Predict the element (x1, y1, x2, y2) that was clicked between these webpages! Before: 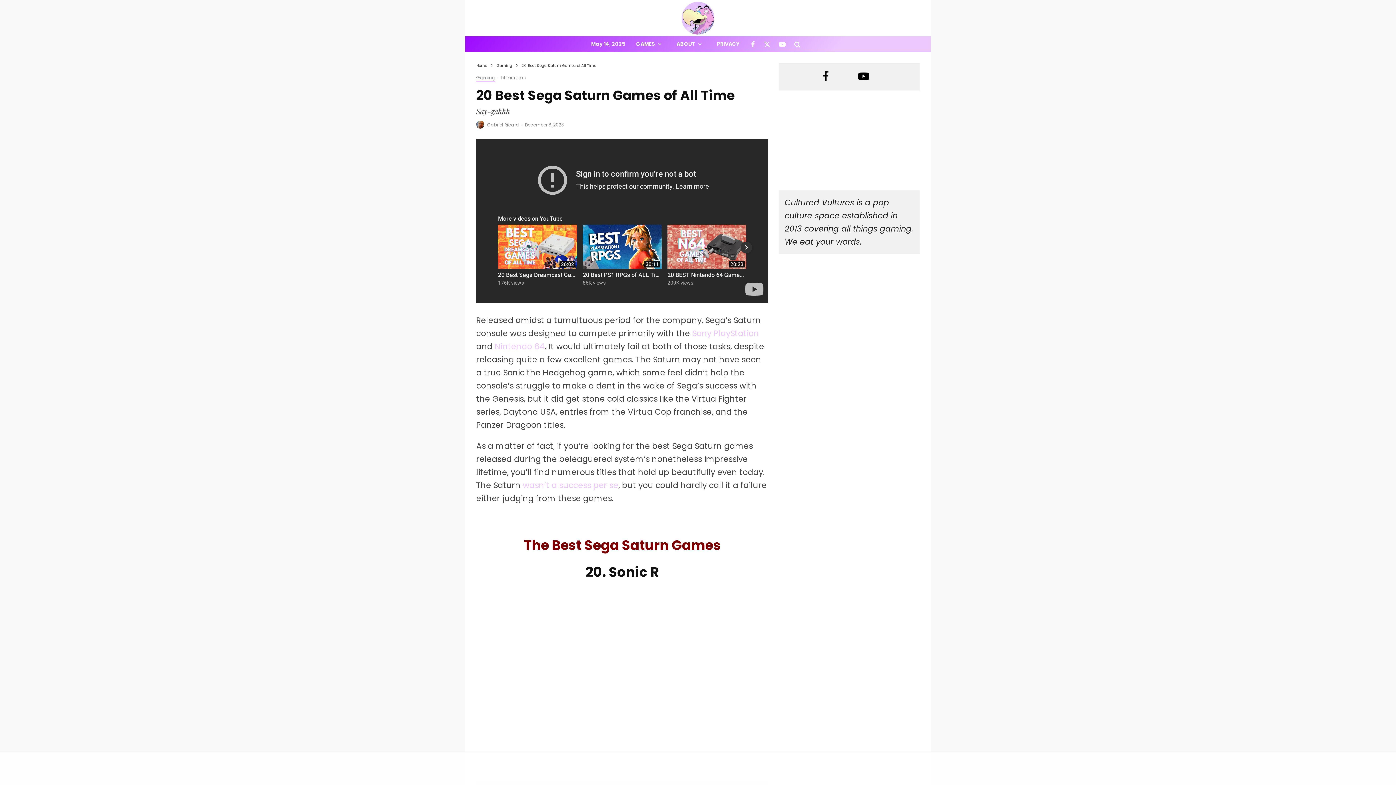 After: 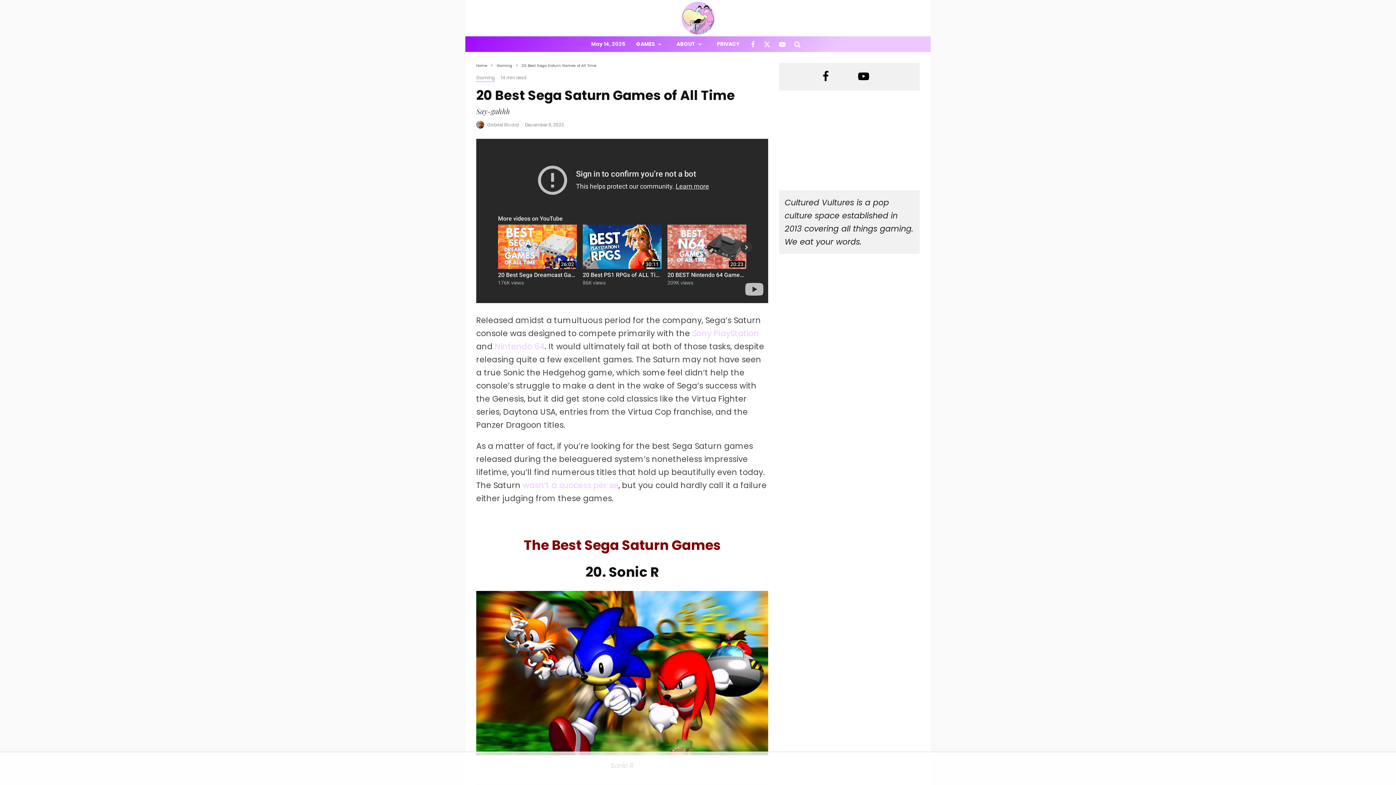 Action: bbox: (858, 70, 869, 81)